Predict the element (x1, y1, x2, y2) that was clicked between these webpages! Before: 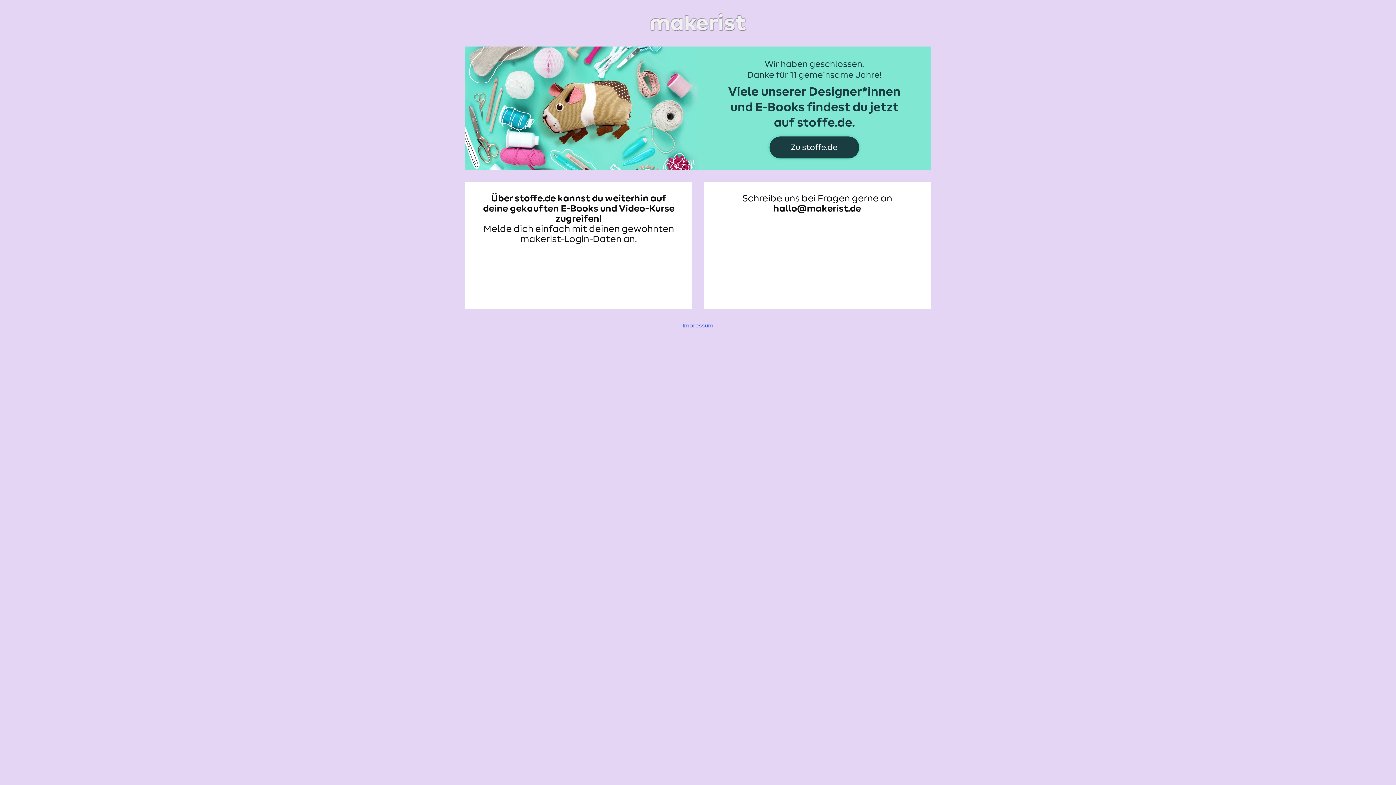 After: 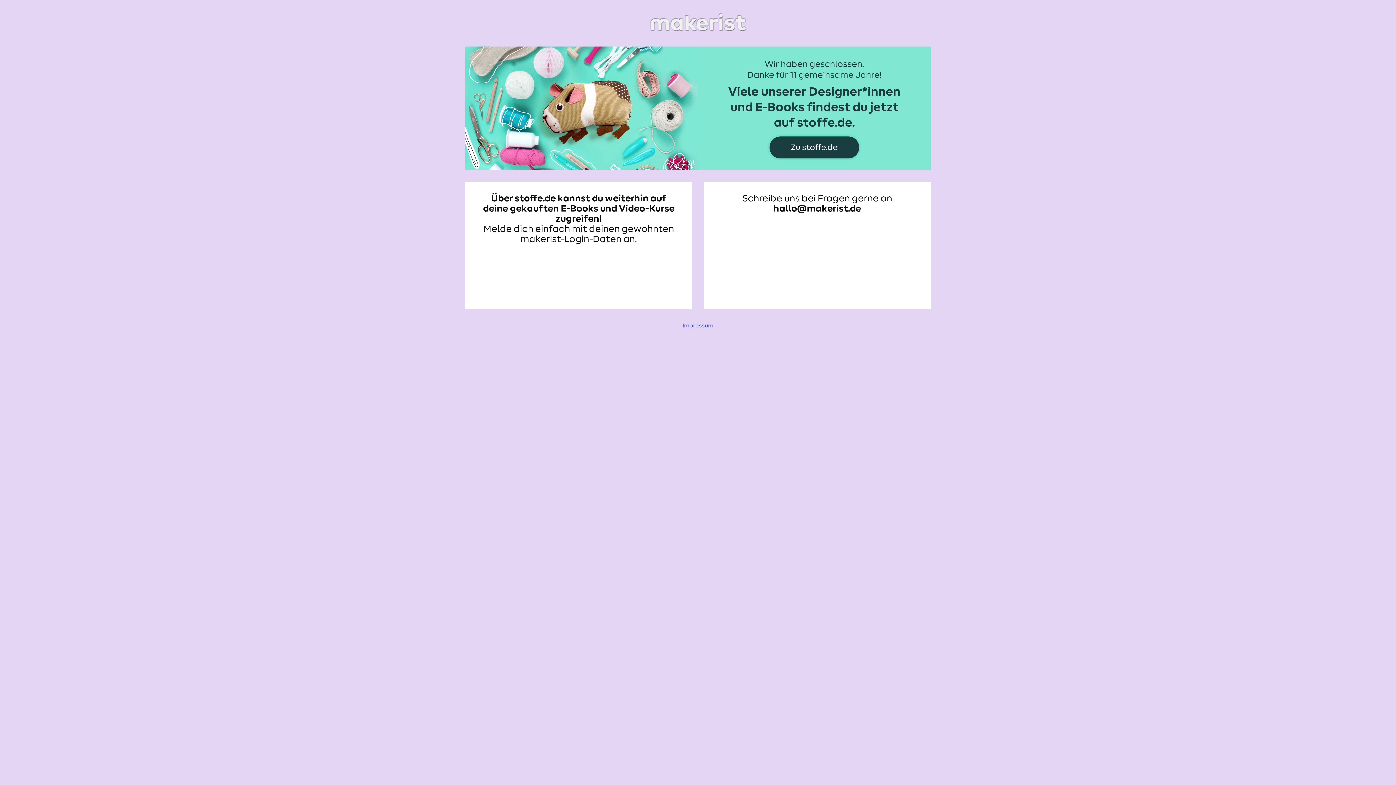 Action: bbox: (465, 11, 930, 34)